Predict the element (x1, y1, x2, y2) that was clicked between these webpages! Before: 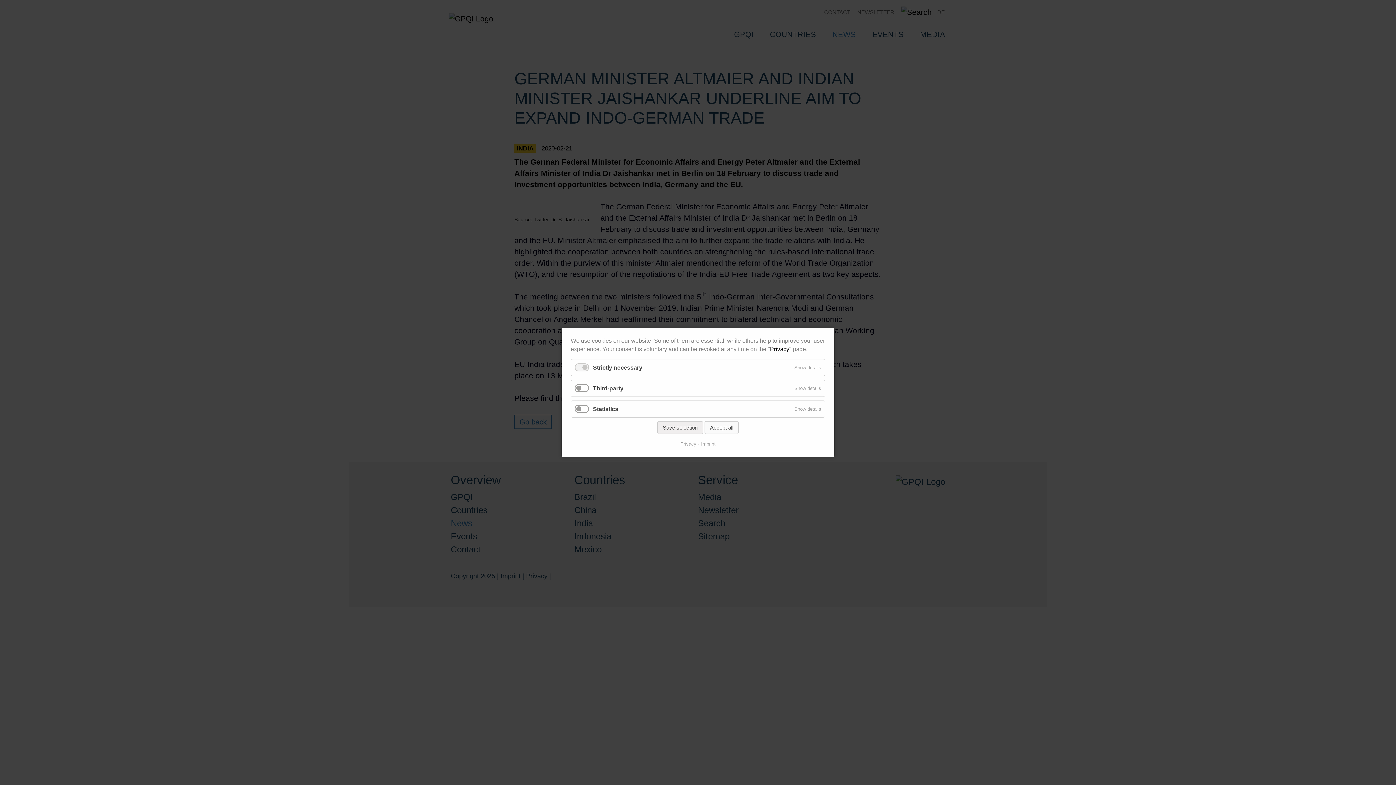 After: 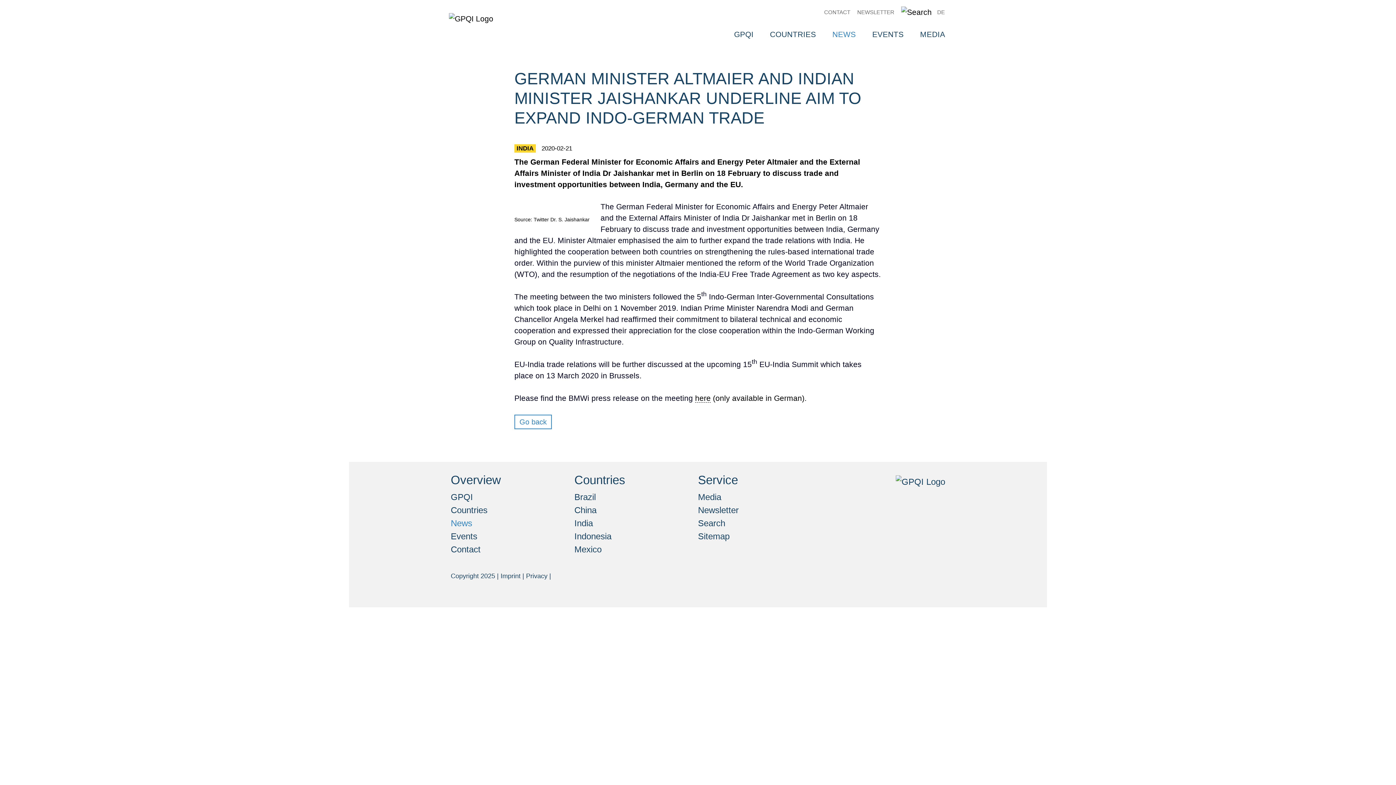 Action: label: Accept all bbox: (704, 421, 738, 434)